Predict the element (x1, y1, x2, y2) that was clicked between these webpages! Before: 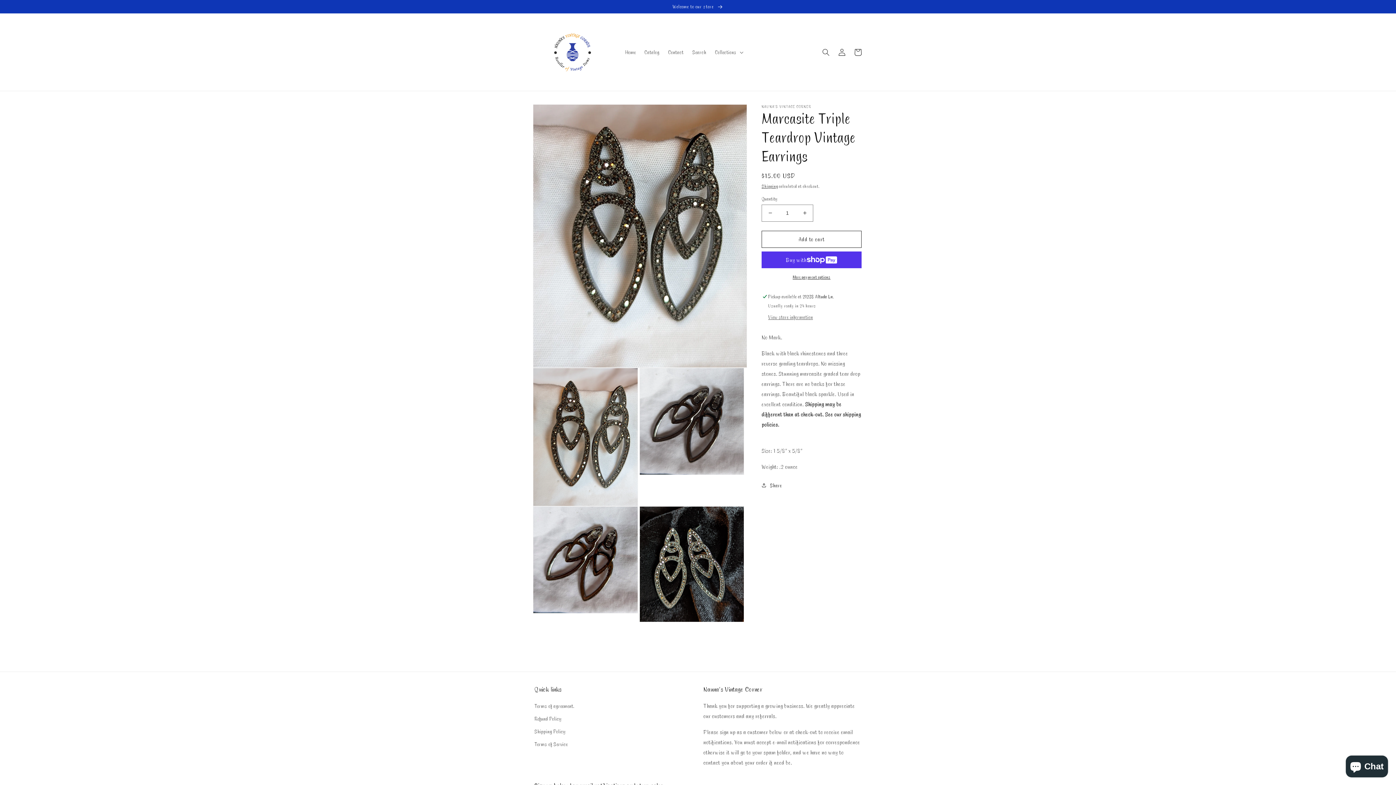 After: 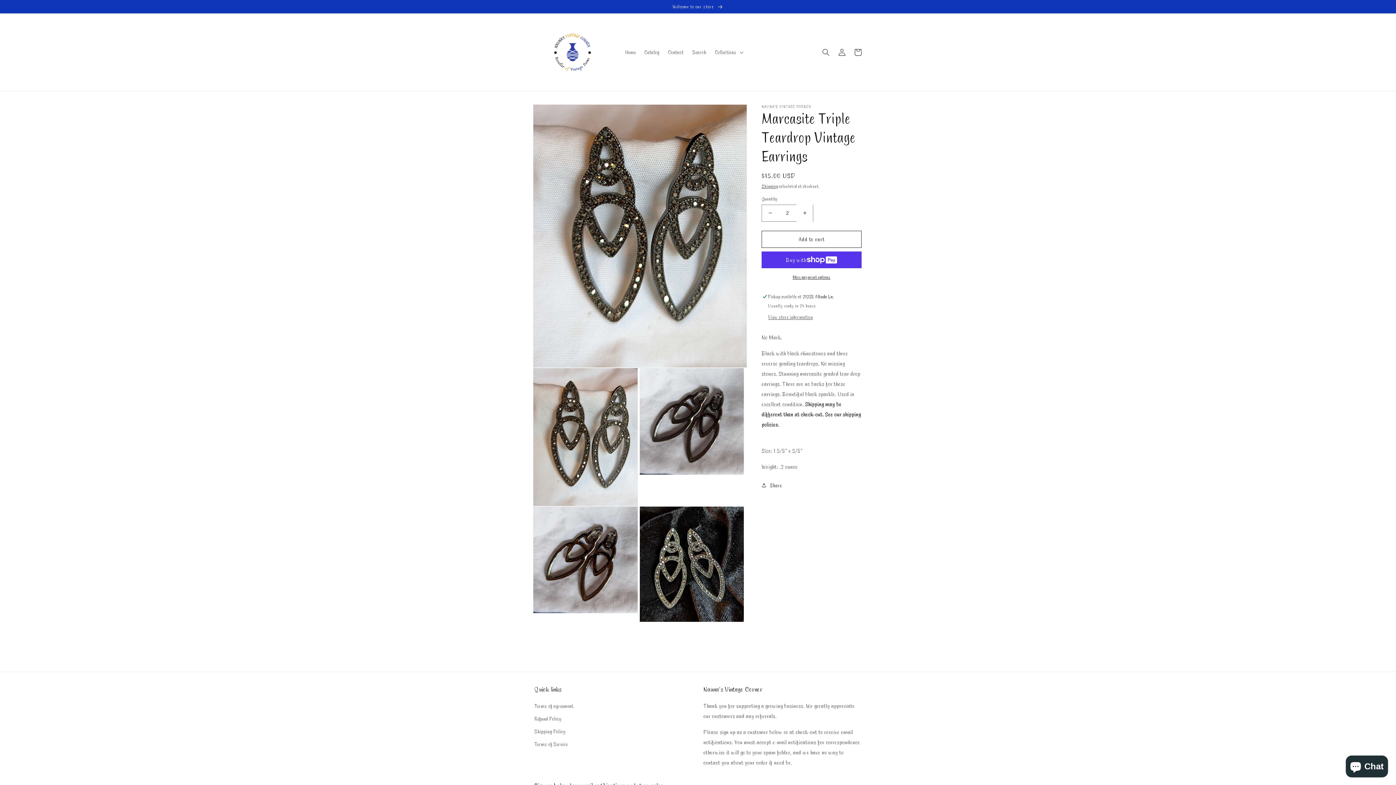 Action: label: Increase quantity for Marcasite Triple Teardrop Vintage Earrings bbox: (796, 204, 813, 221)